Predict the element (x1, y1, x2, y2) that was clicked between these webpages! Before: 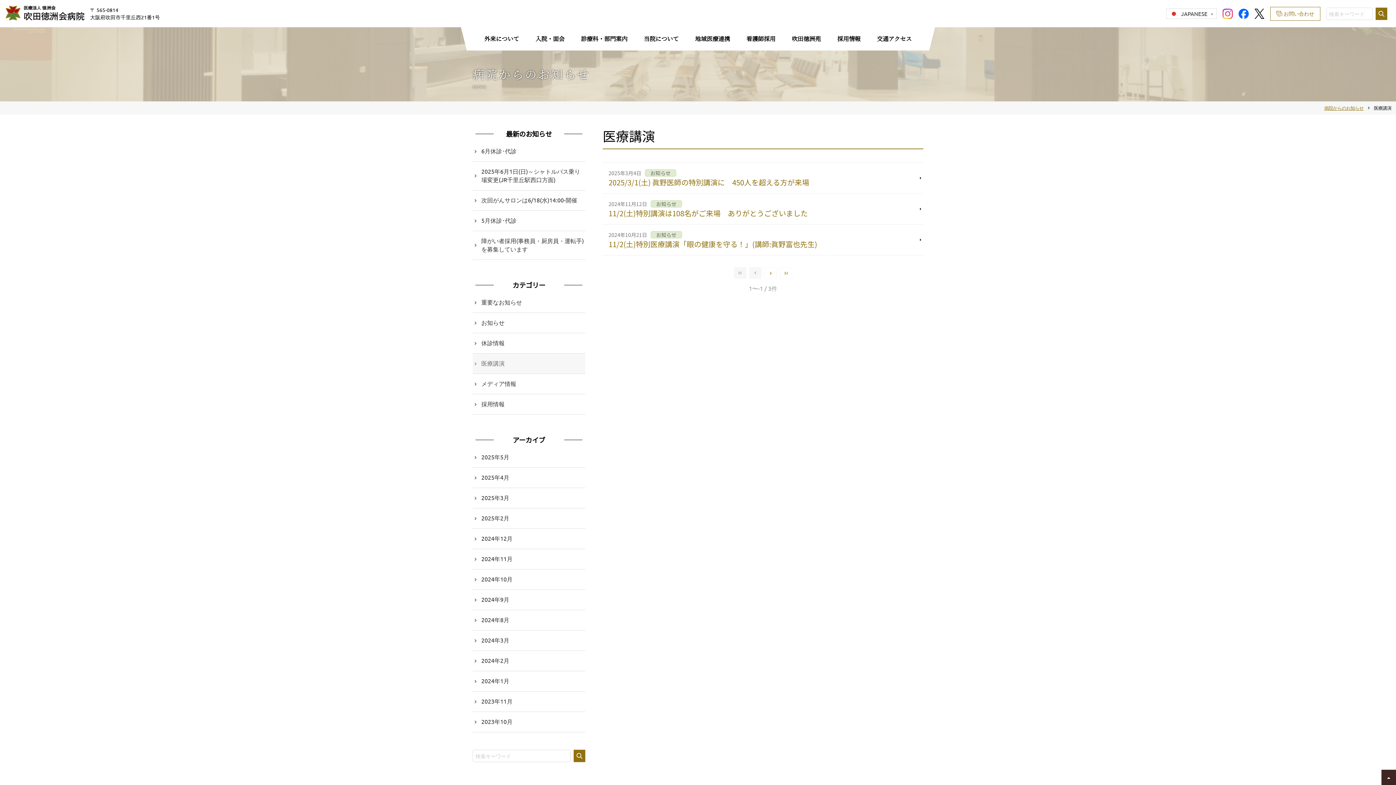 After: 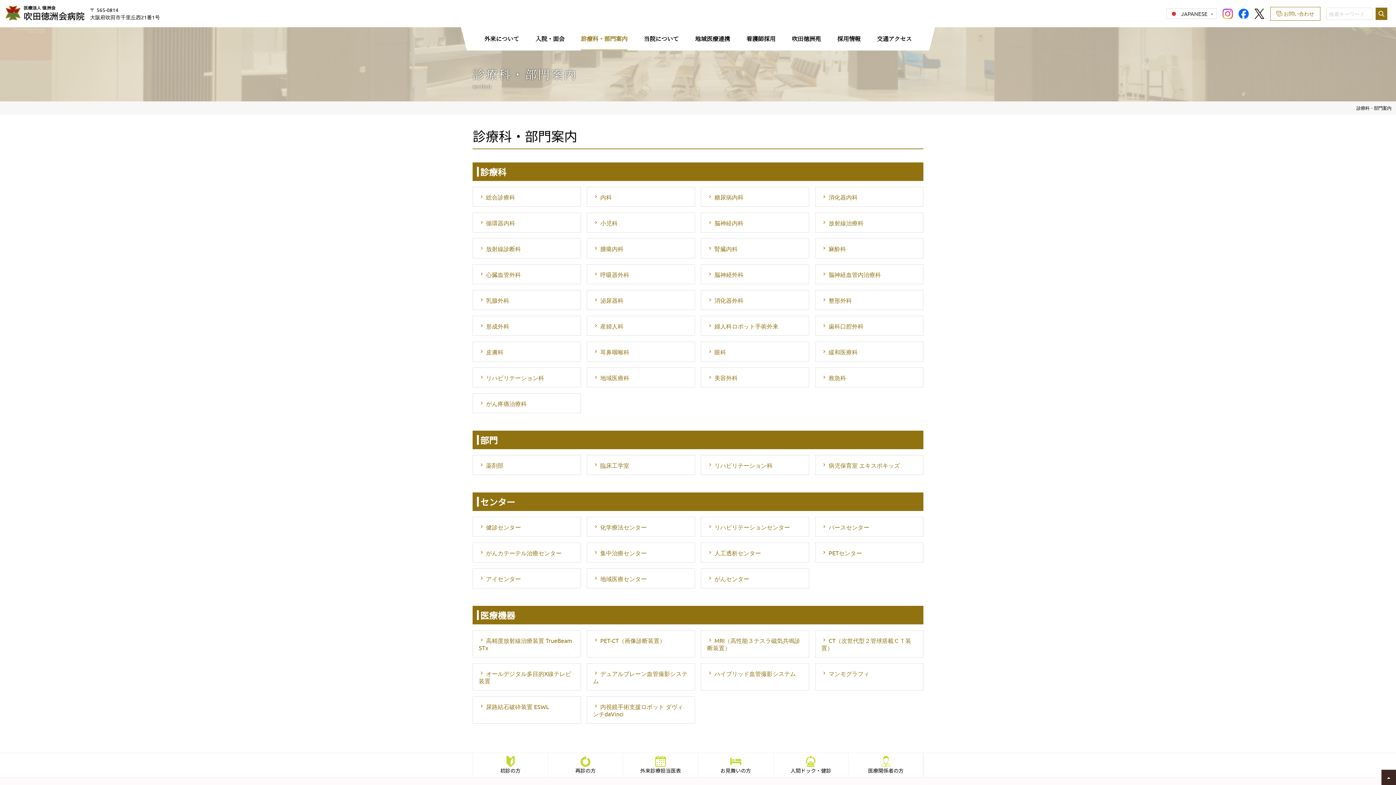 Action: bbox: (581, 36, 627, 41) label: 診療科・部門案内